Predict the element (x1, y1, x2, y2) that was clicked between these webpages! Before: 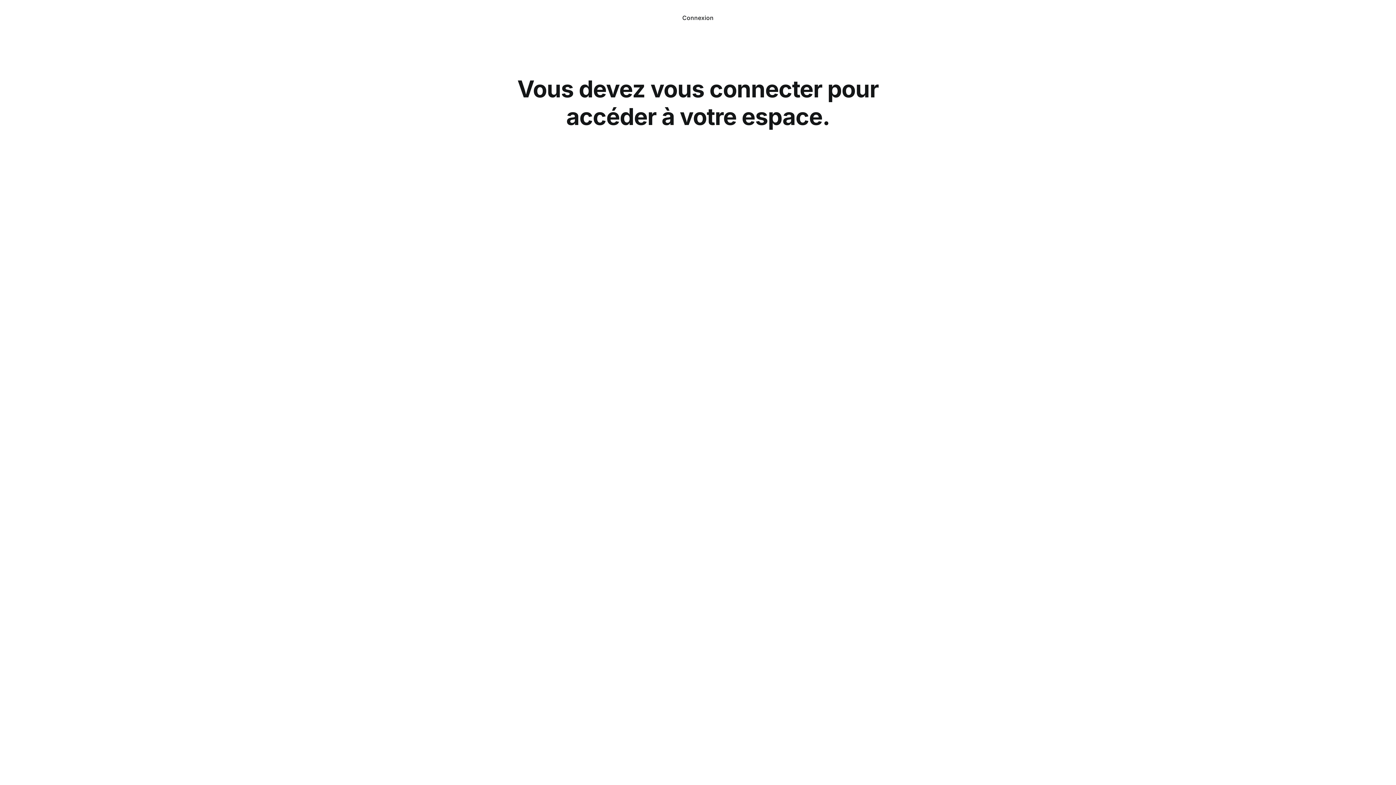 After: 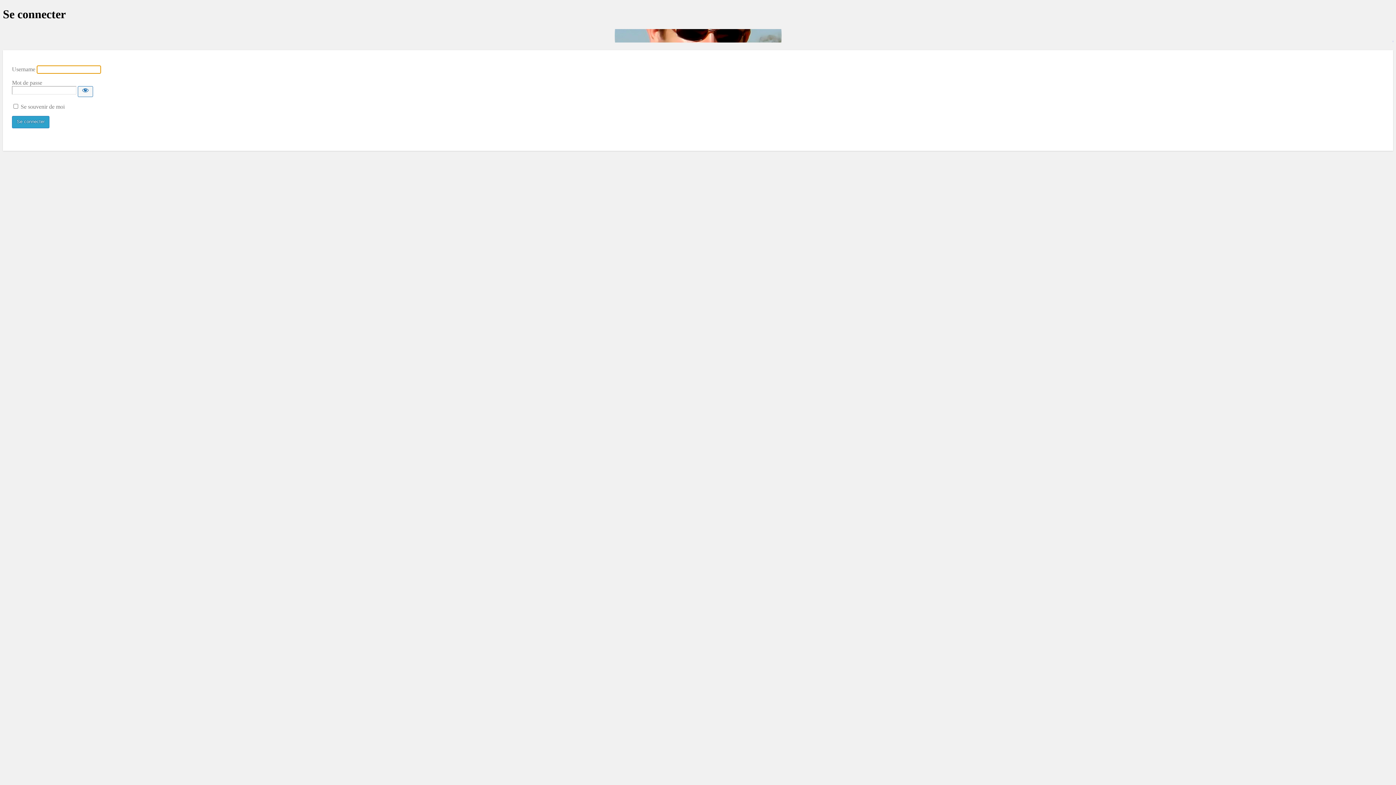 Action: bbox: (682, 0, 713, 34) label: Connexion